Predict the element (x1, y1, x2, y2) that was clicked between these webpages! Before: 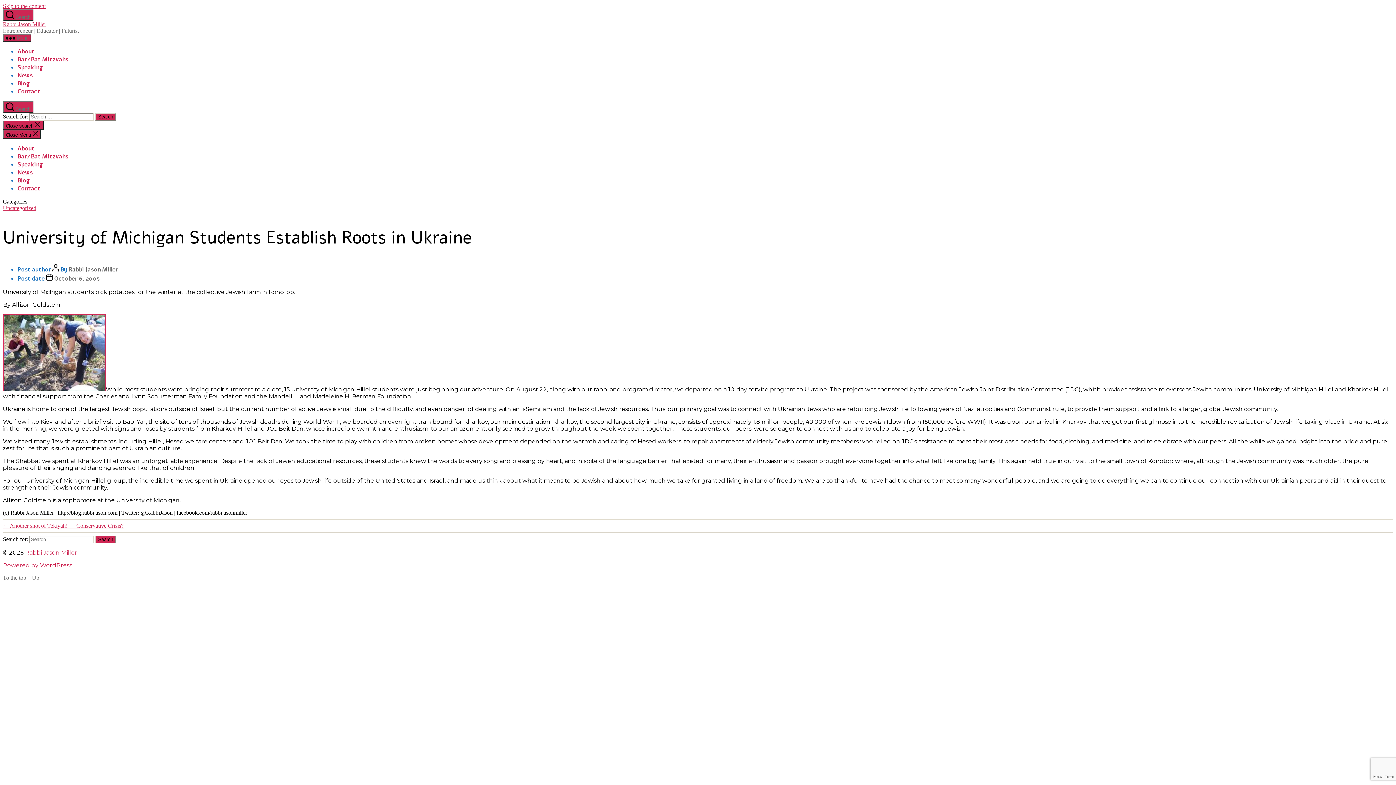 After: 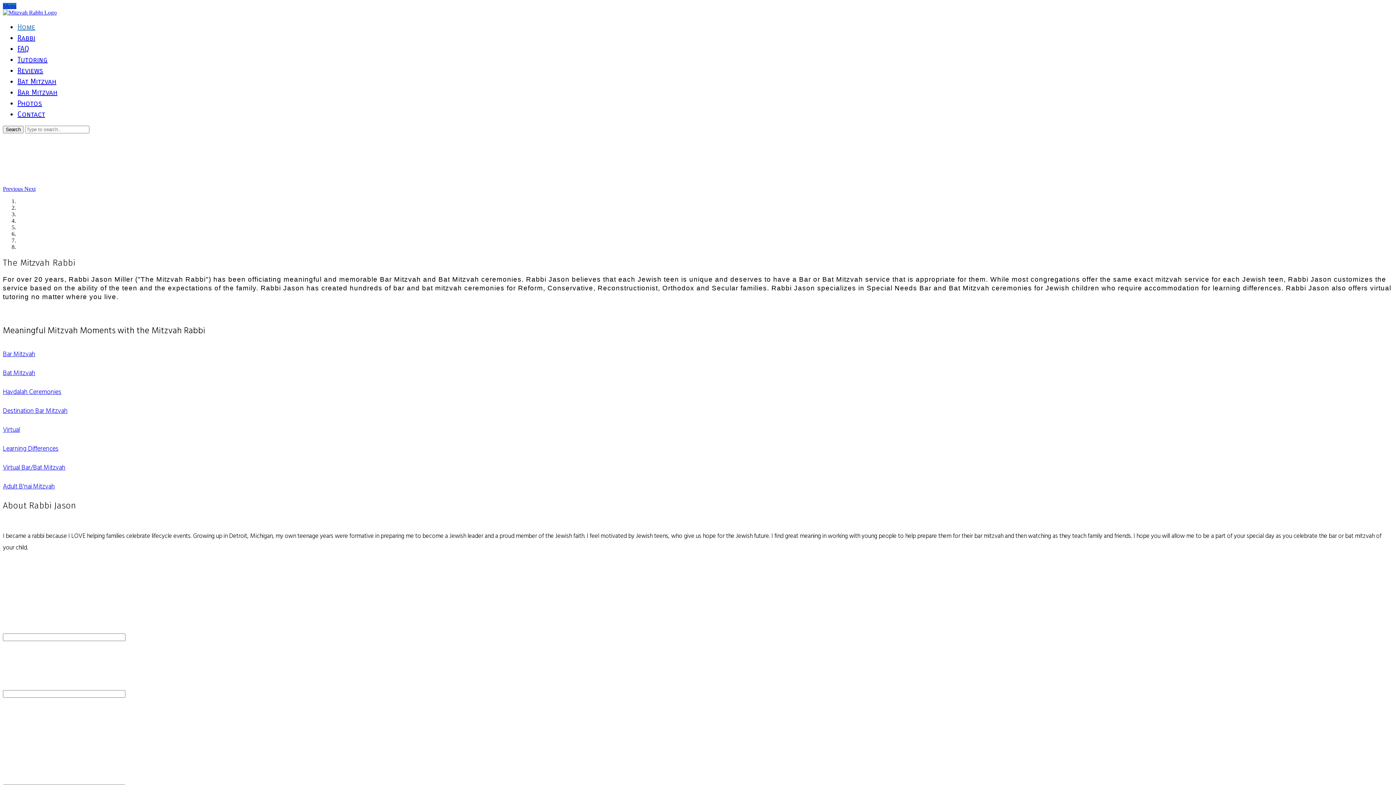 Action: bbox: (17, 55, 68, 63) label: Bar/Bat Mitzvahs